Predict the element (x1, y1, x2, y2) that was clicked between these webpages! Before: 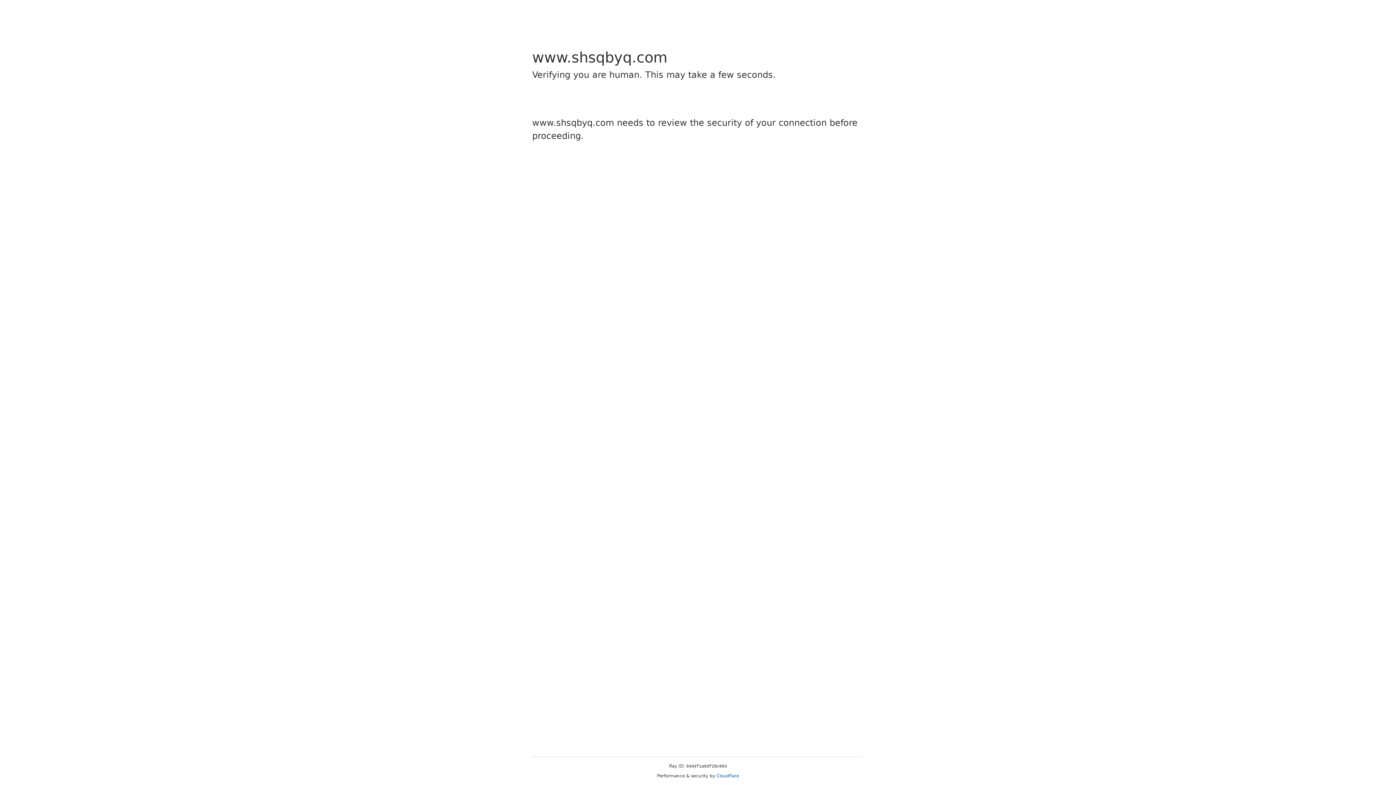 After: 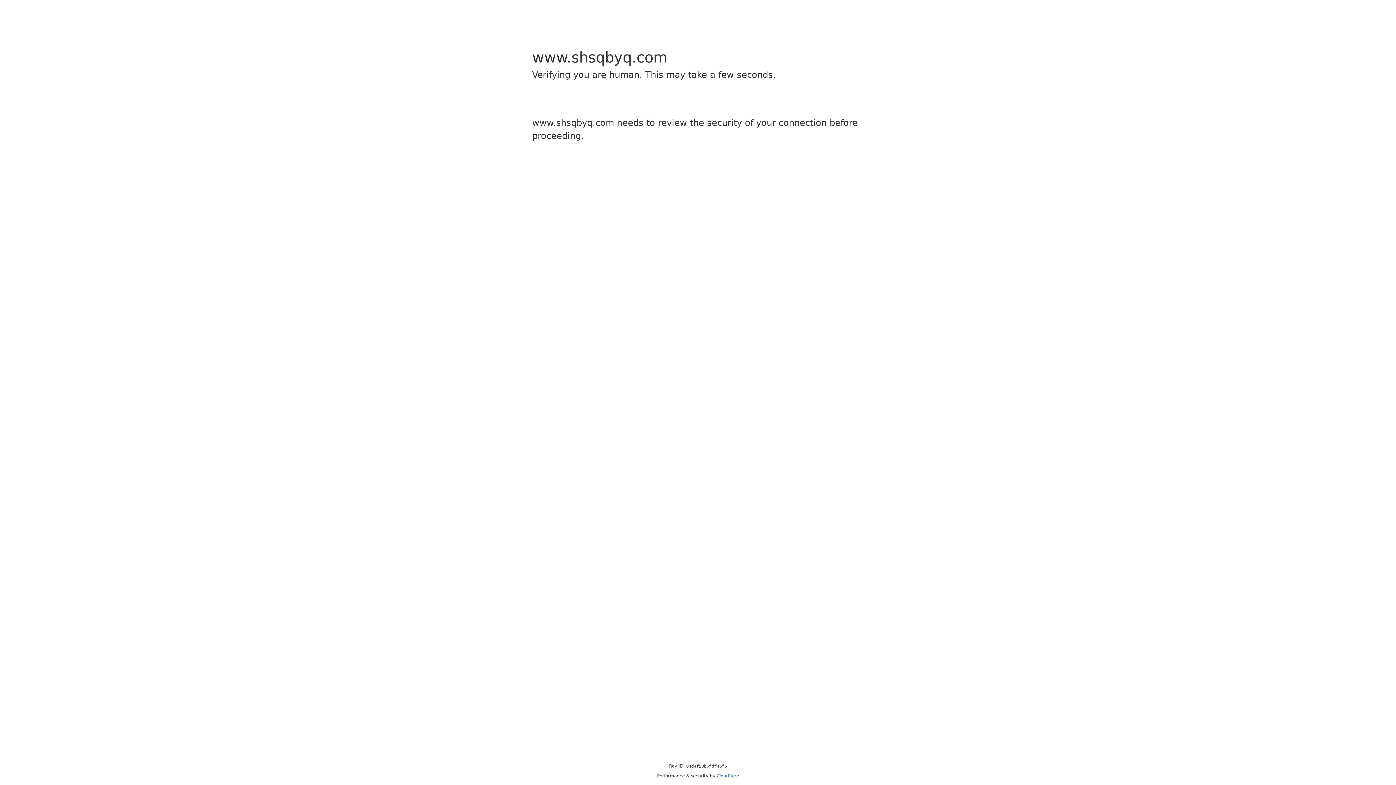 Action: bbox: (716, 773, 739, 778) label: Cloudflare